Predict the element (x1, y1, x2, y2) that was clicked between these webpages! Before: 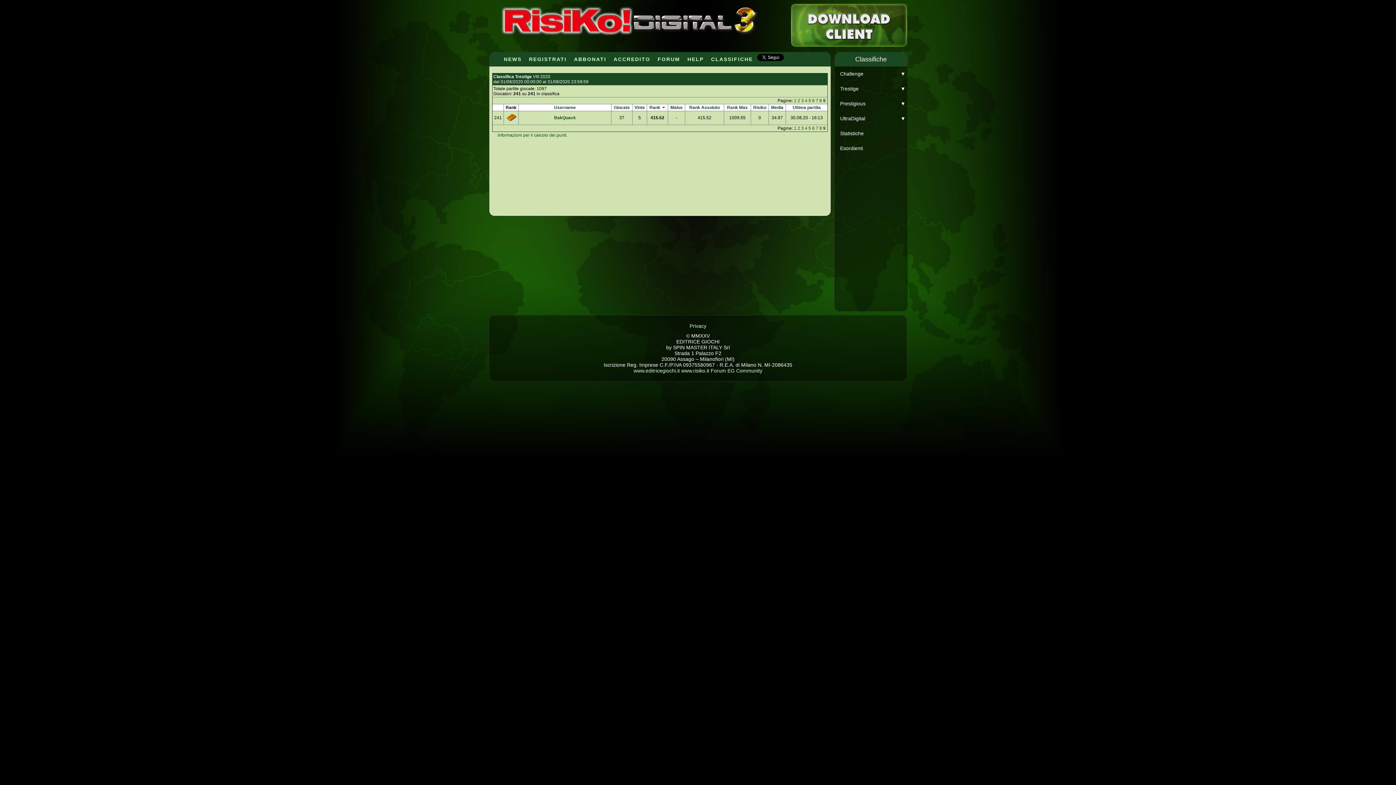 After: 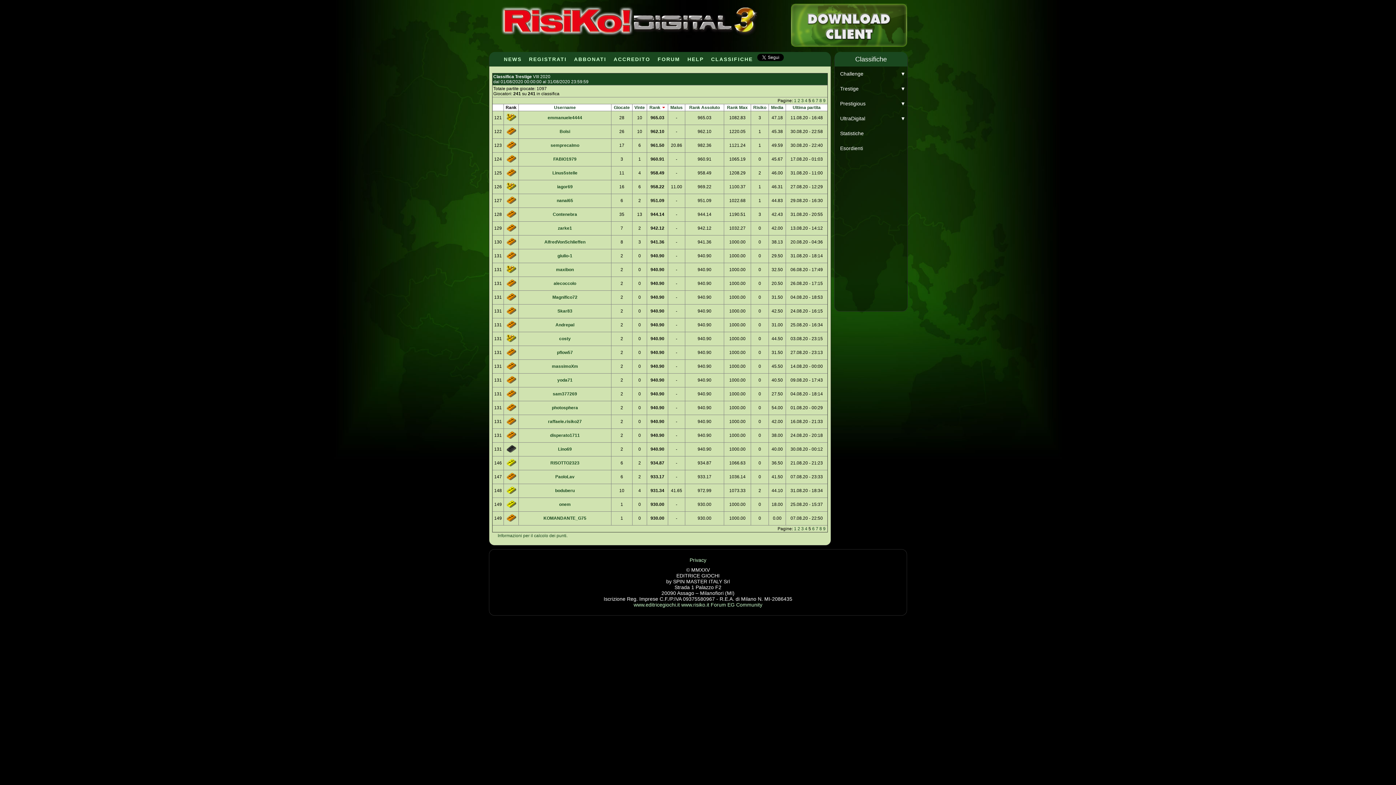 Action: label: 5 bbox: (808, 98, 811, 103)